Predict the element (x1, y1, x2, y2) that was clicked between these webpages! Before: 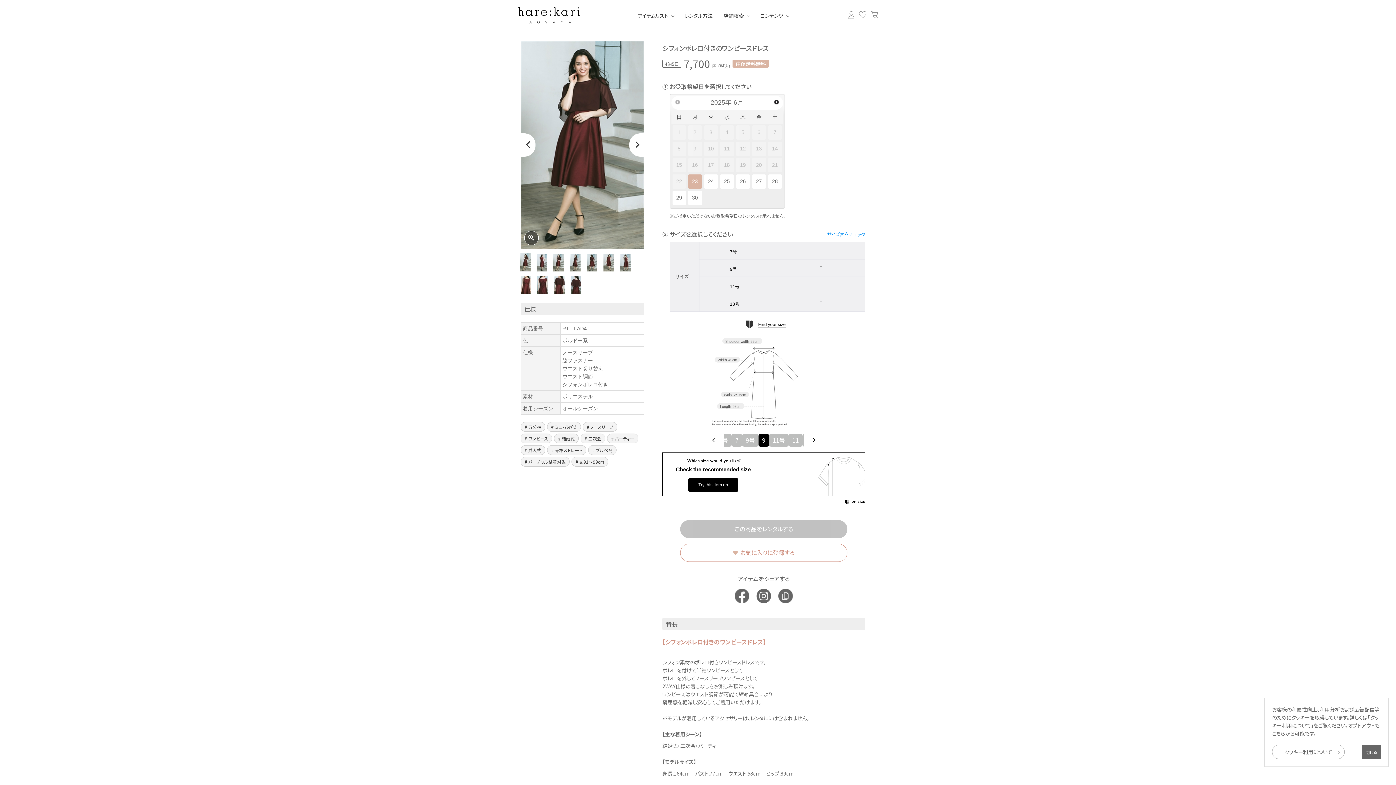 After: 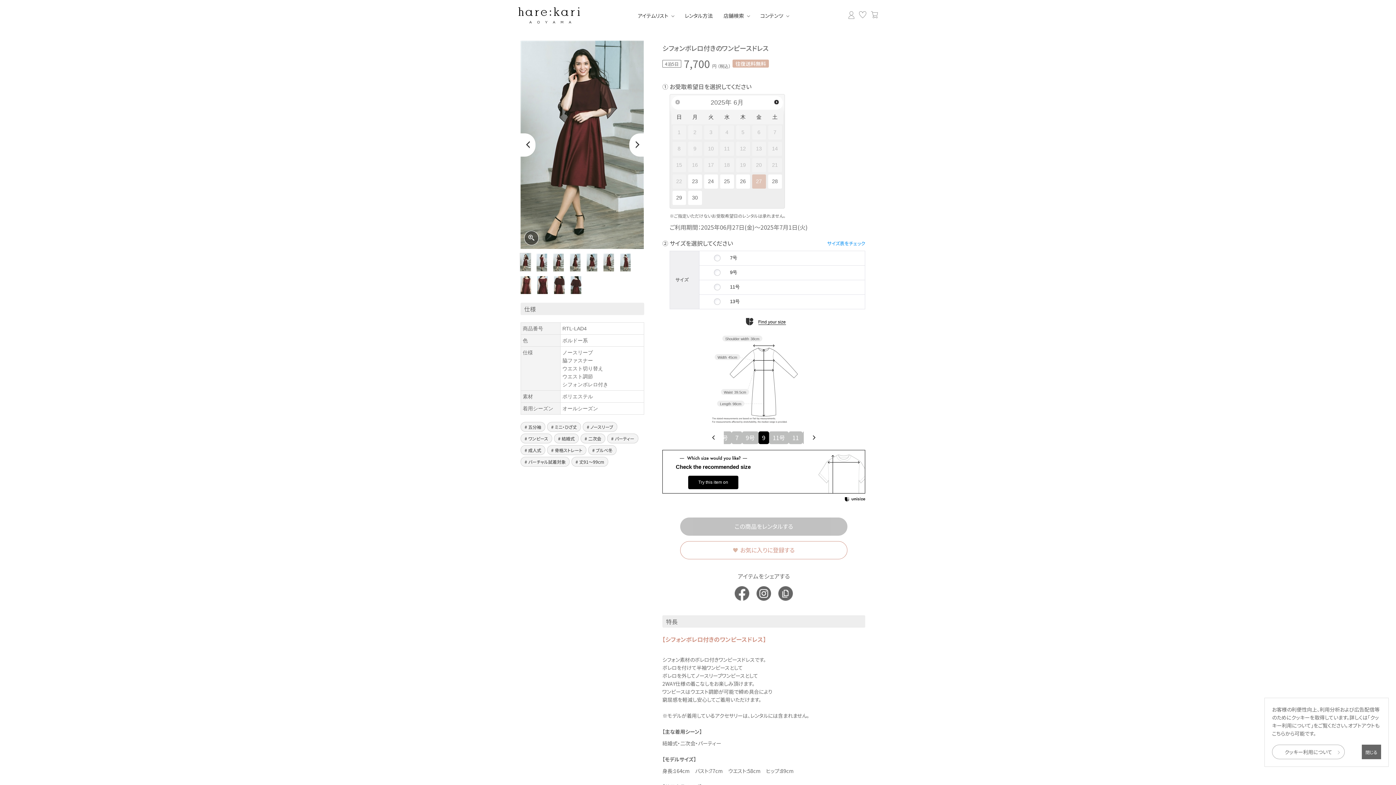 Action: label: 27 bbox: (752, 174, 766, 188)